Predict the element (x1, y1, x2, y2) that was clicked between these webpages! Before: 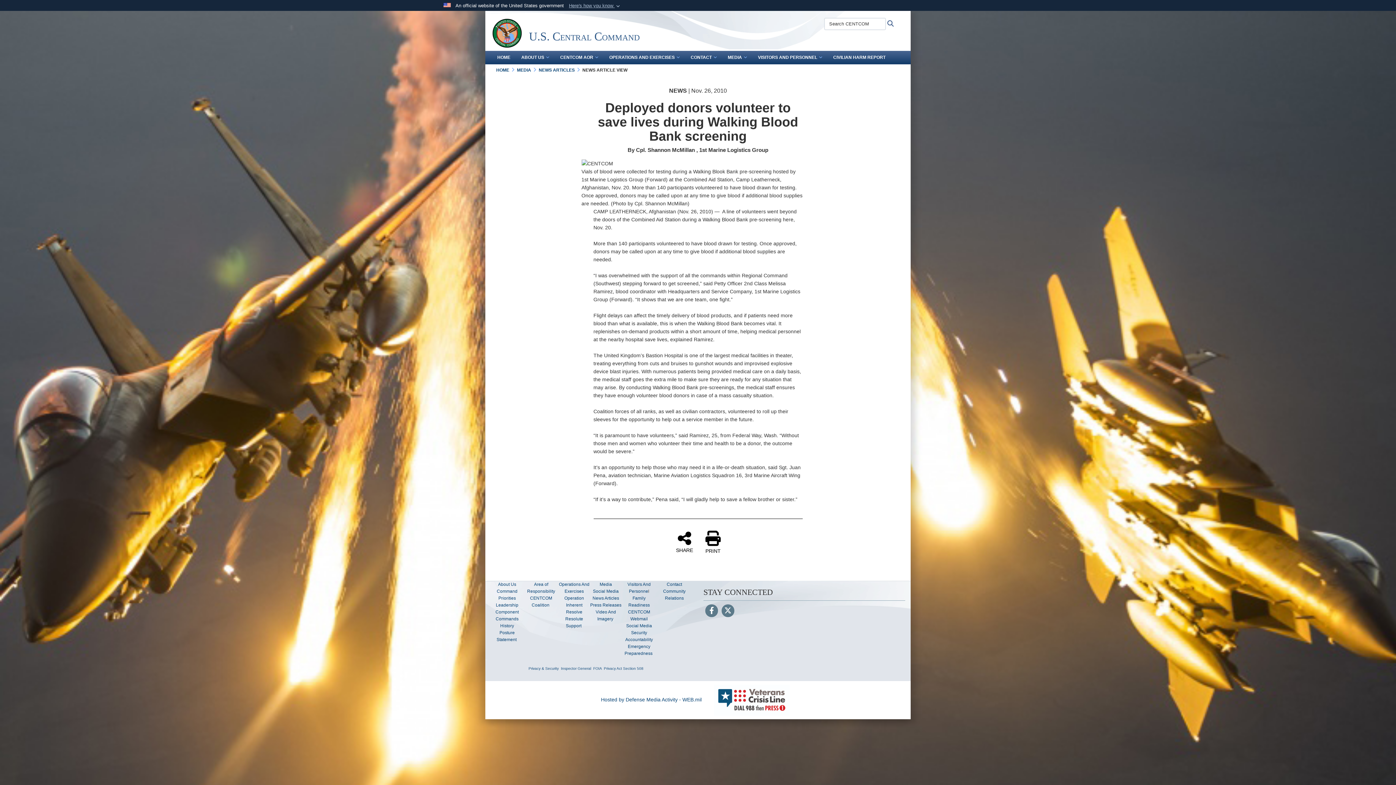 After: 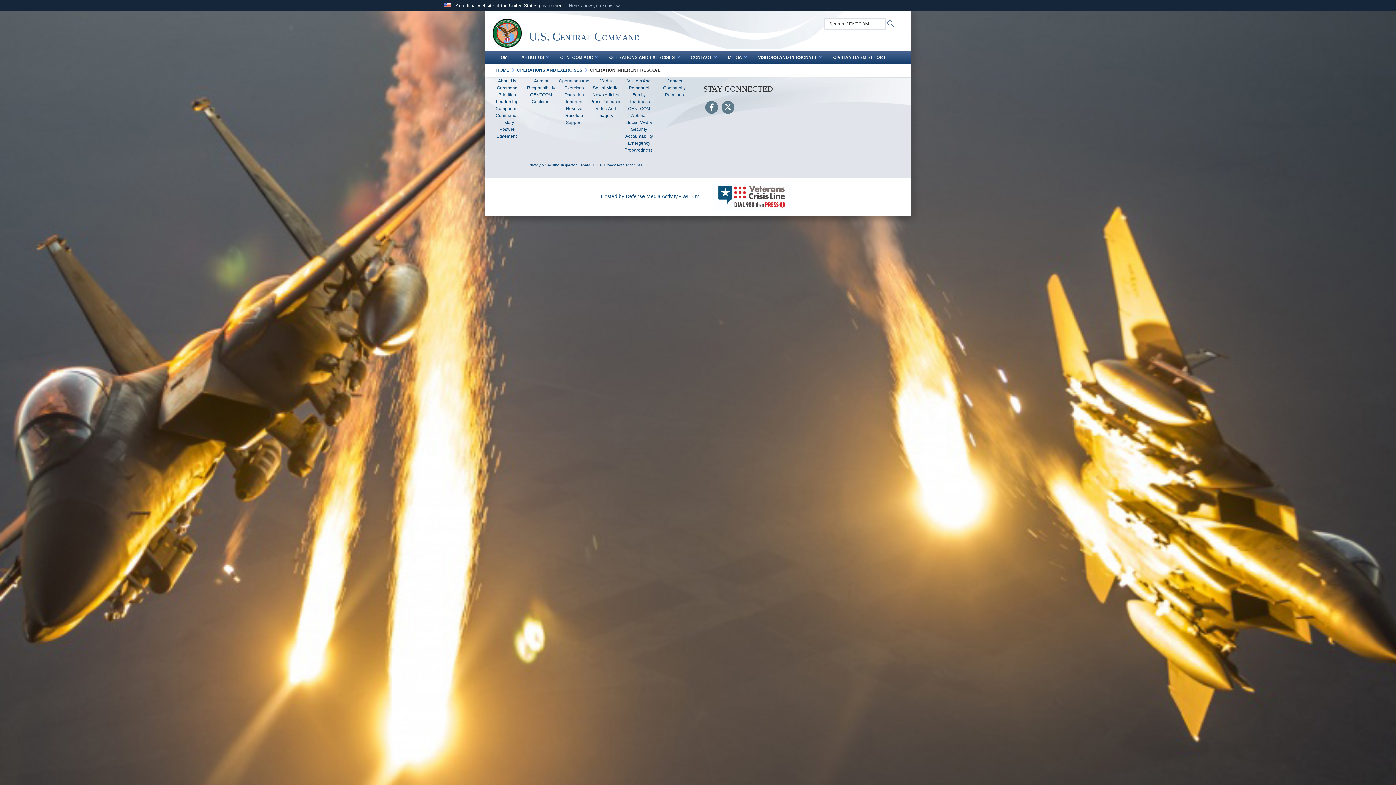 Action: label: Operation Inherent
Resolve bbox: (564, 596, 584, 614)